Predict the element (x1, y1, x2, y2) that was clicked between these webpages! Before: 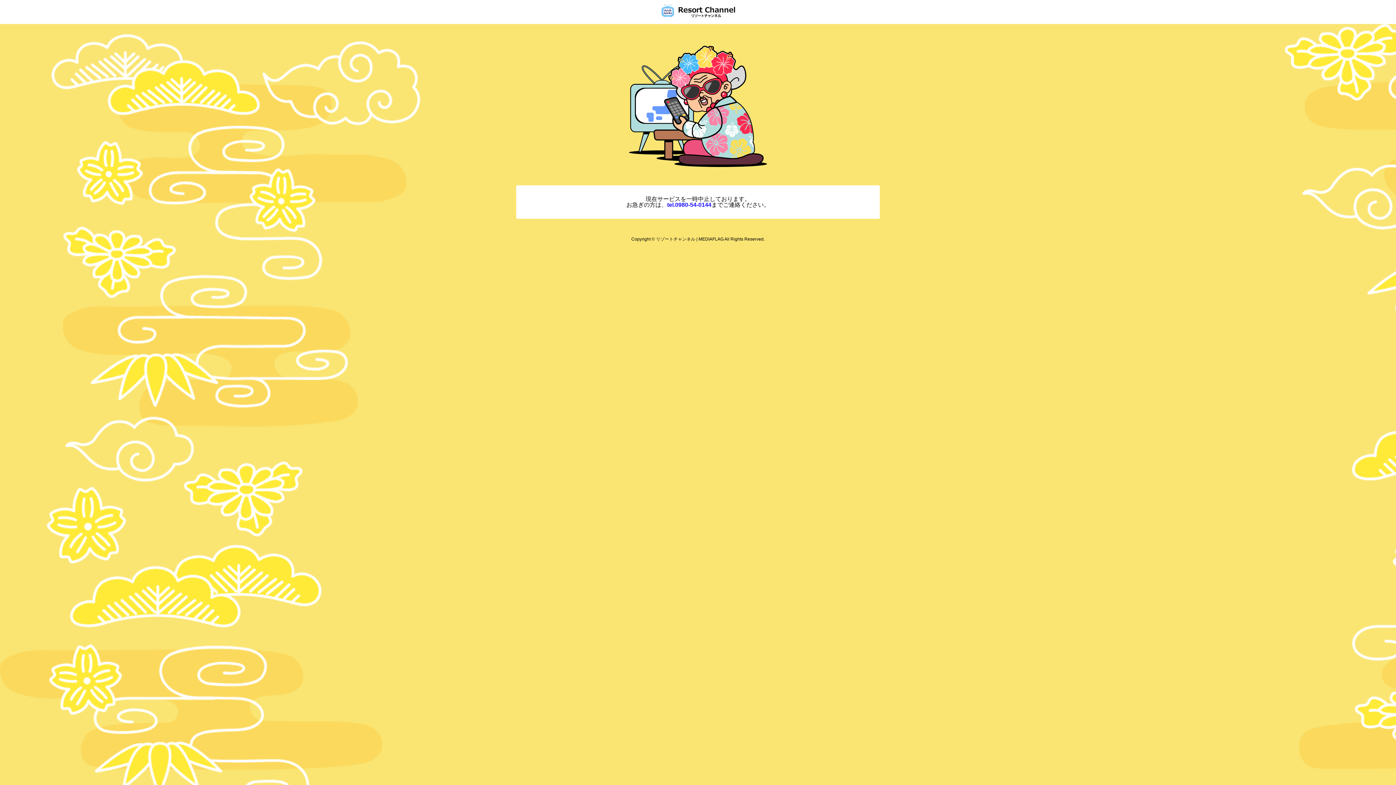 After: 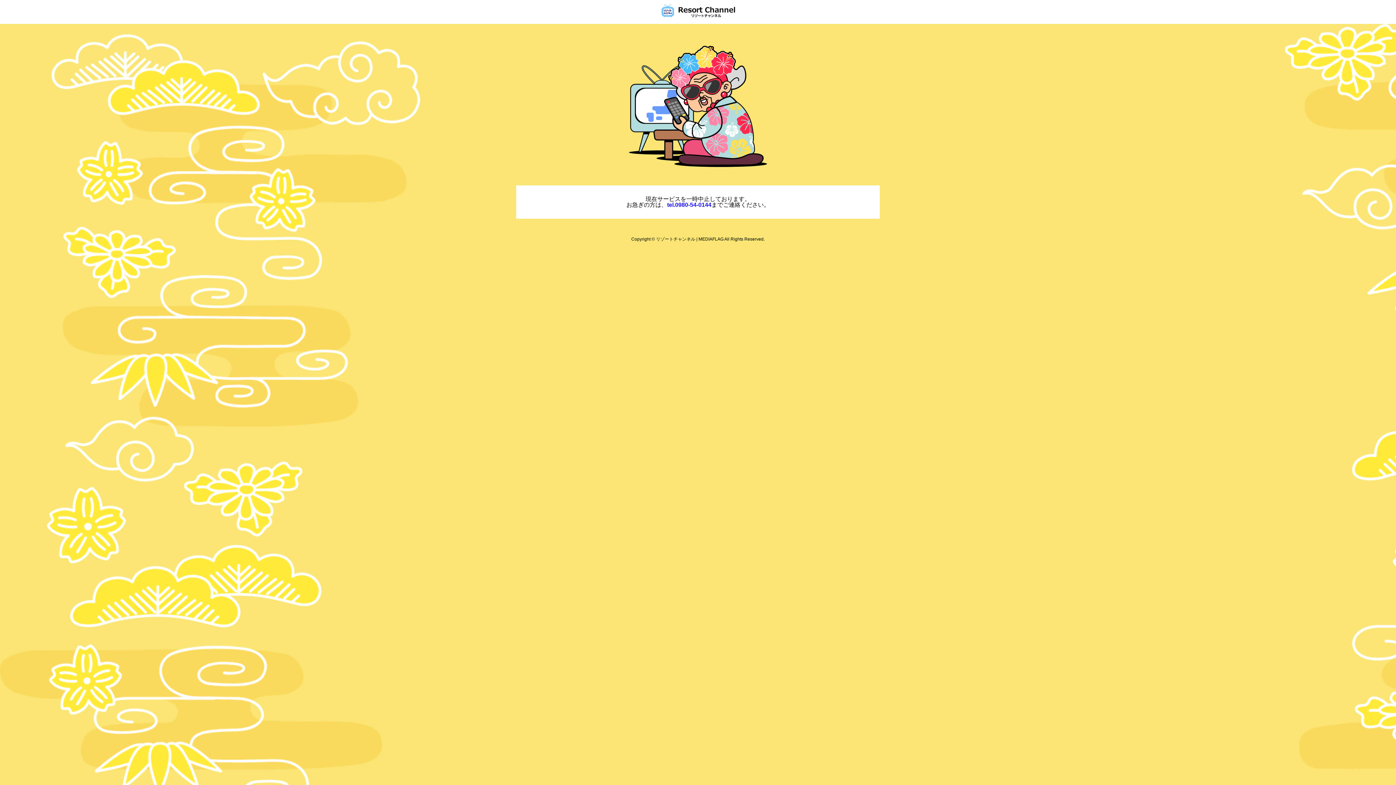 Action: bbox: (661, 3, 735, 17)